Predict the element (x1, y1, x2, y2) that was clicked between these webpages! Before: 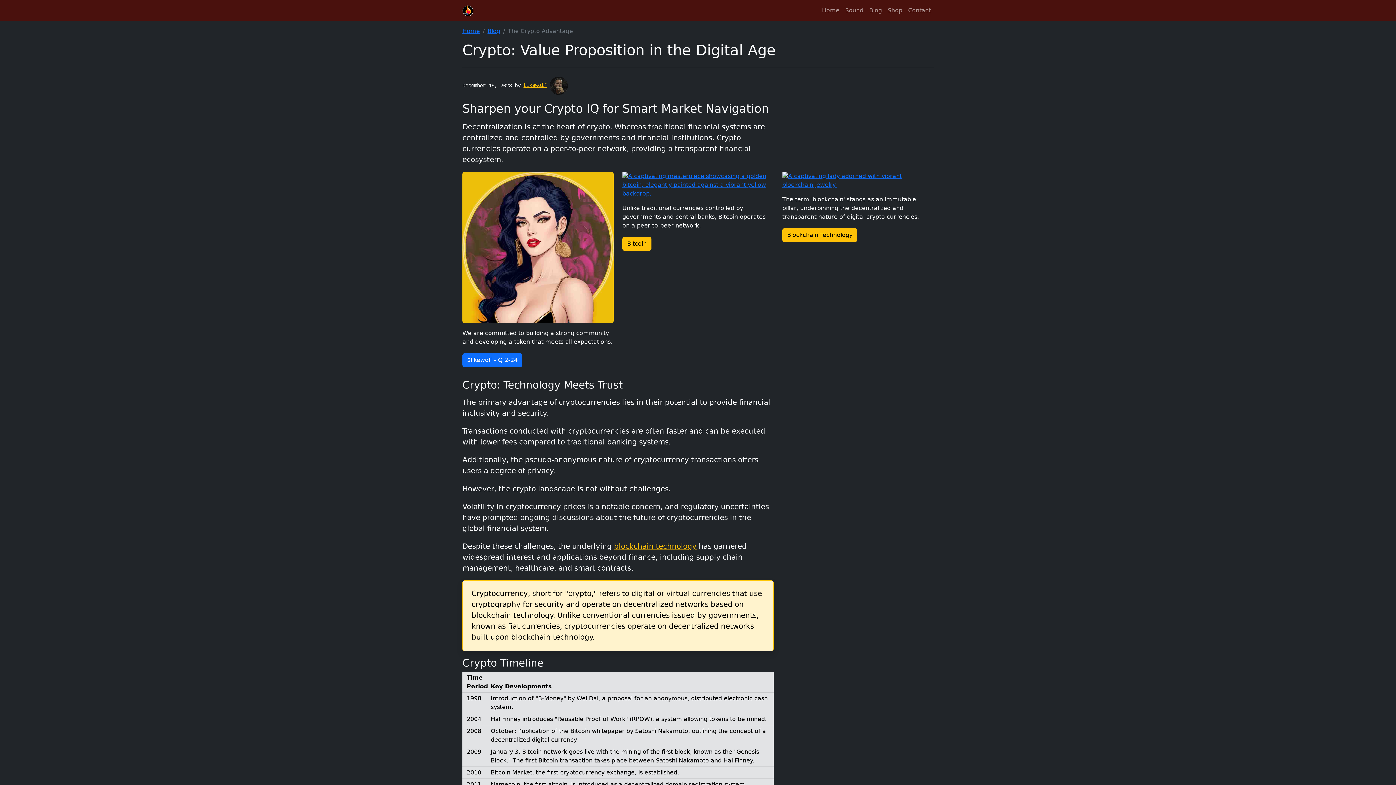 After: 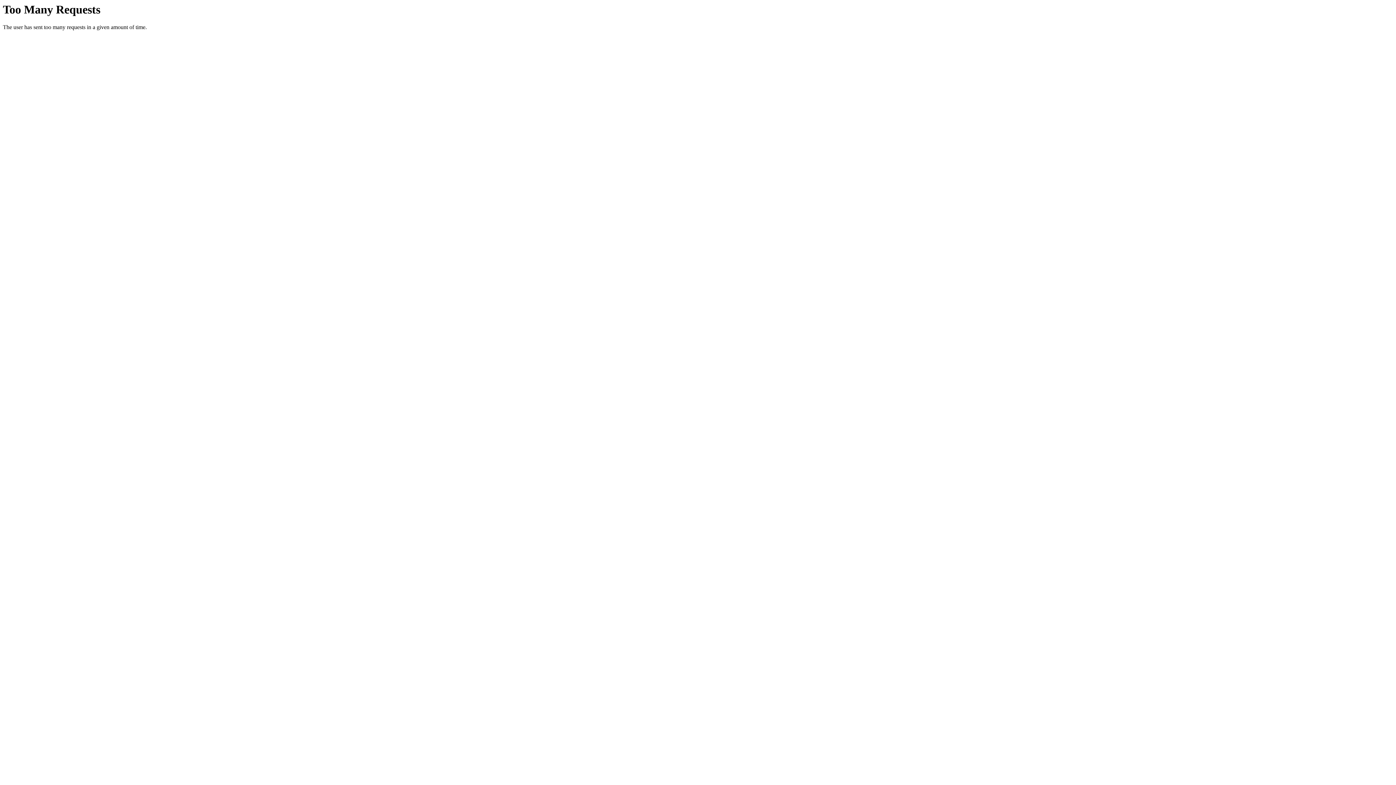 Action: label: Home bbox: (462, 27, 480, 34)